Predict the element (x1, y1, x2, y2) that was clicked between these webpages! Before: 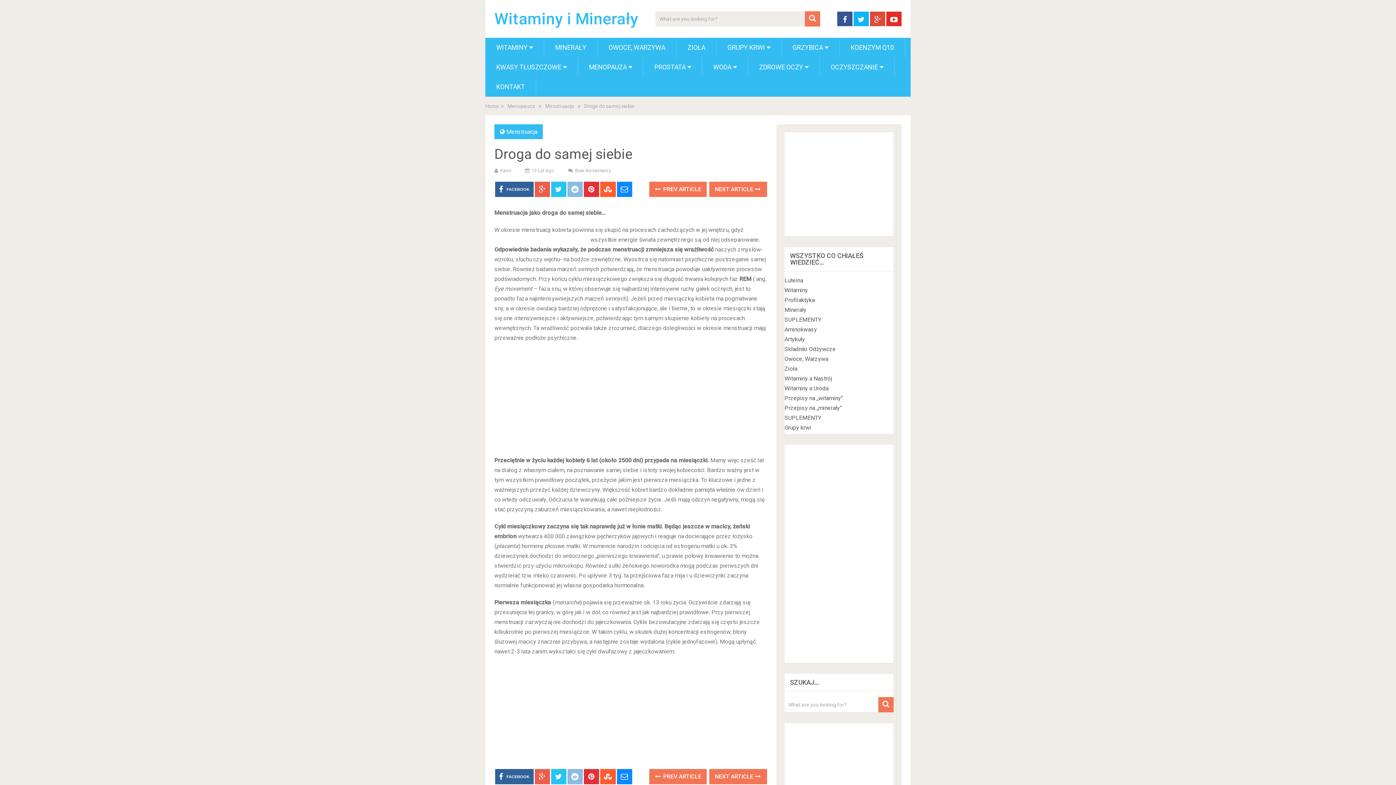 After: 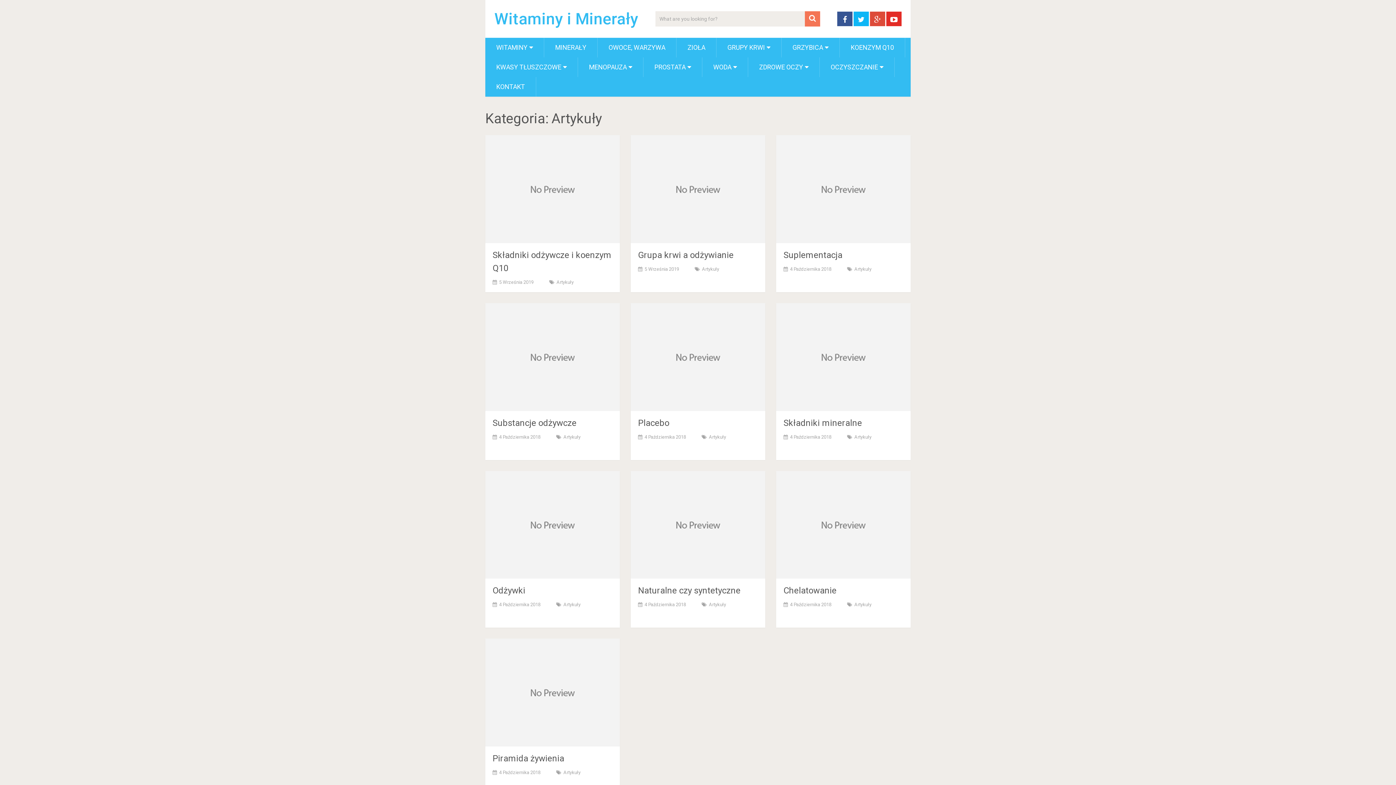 Action: bbox: (784, 336, 805, 342) label: Artykuły